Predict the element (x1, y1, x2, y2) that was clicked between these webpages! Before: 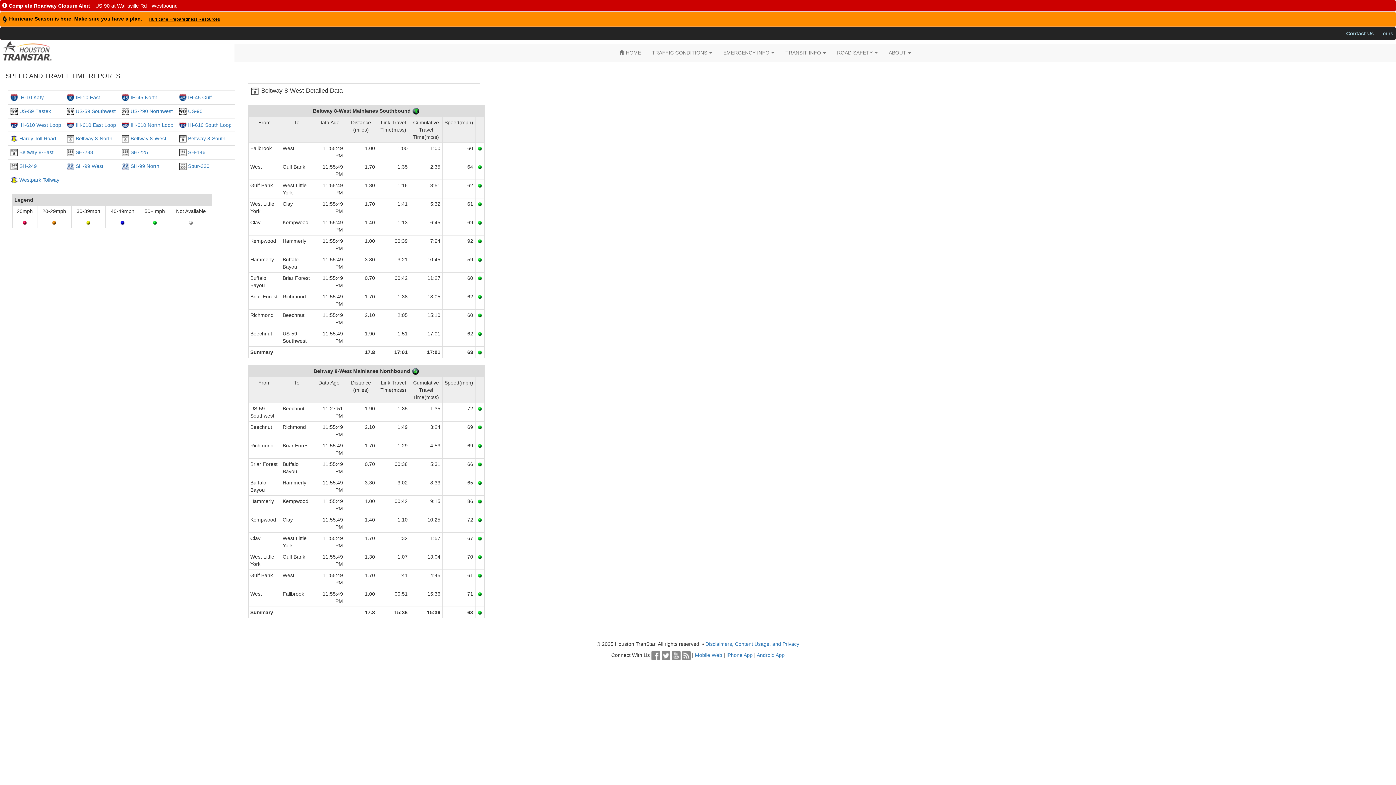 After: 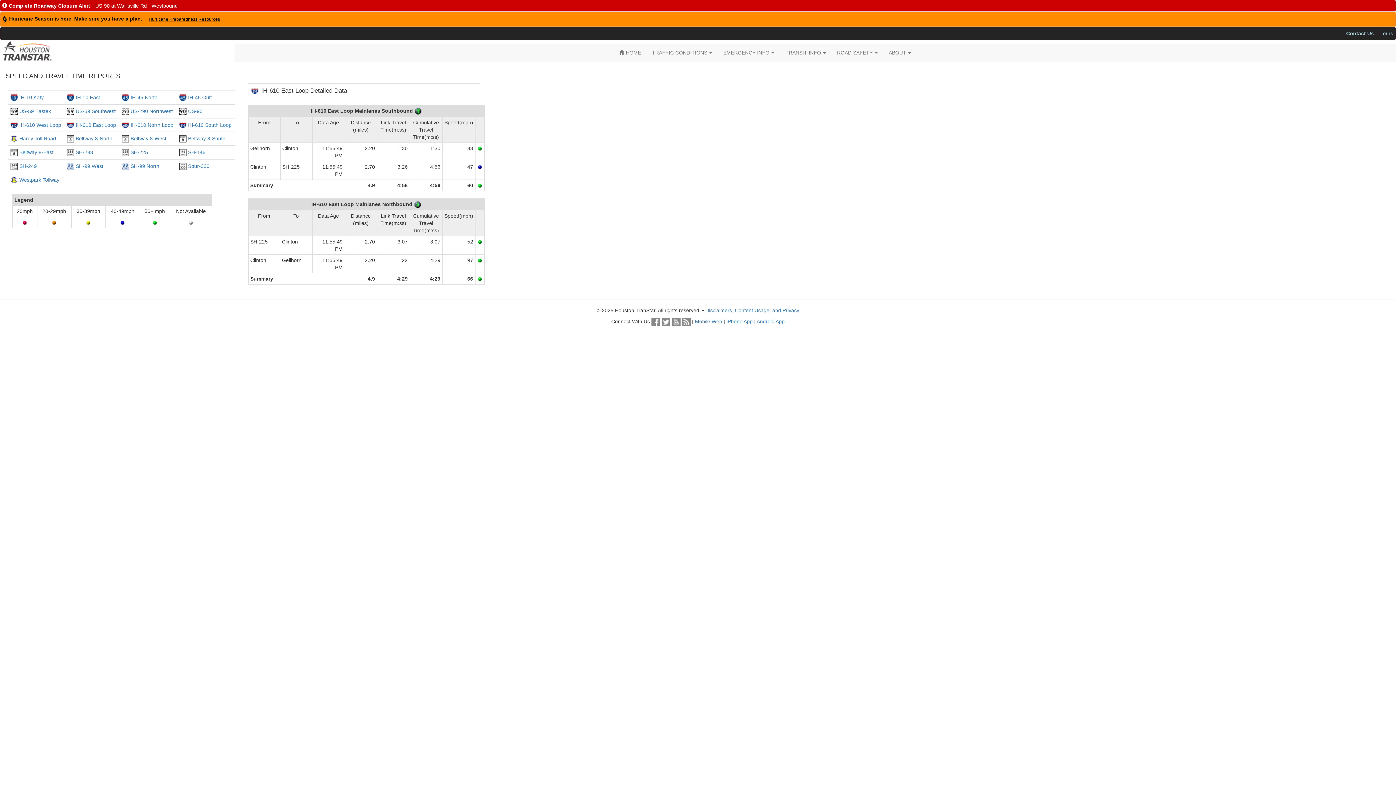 Action: bbox: (75, 122, 116, 128) label: IH-610 East Loop